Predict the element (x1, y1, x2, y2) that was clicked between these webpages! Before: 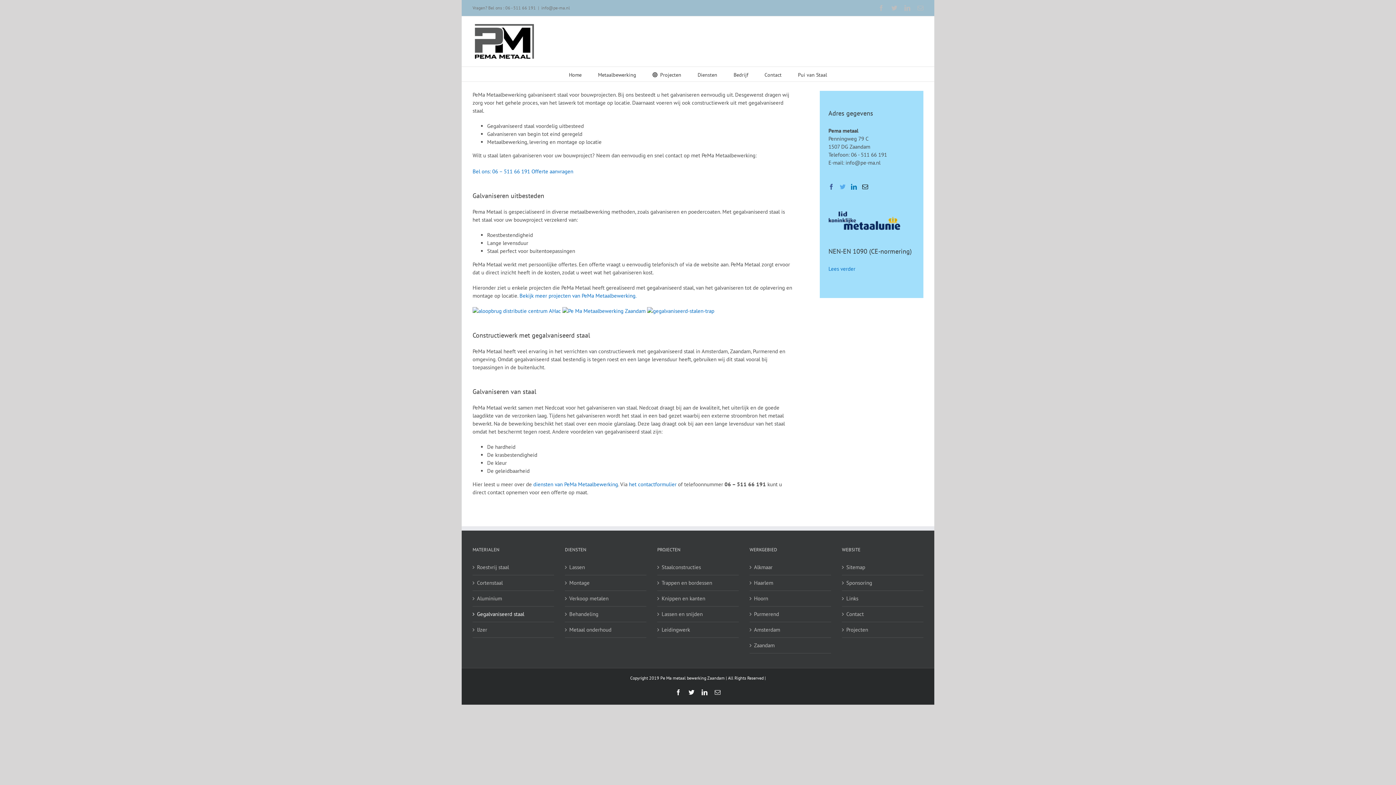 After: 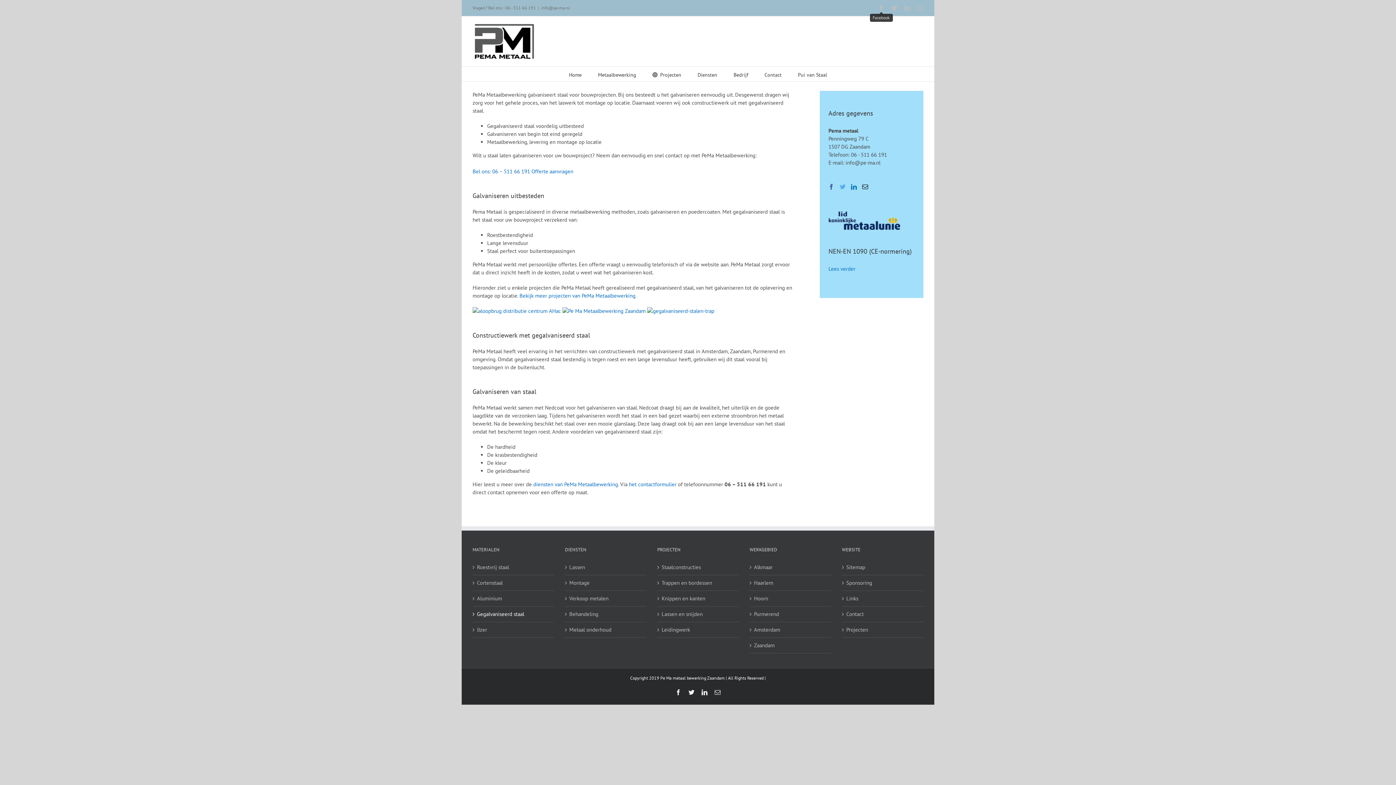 Action: label: Facebook bbox: (878, 5, 884, 10)